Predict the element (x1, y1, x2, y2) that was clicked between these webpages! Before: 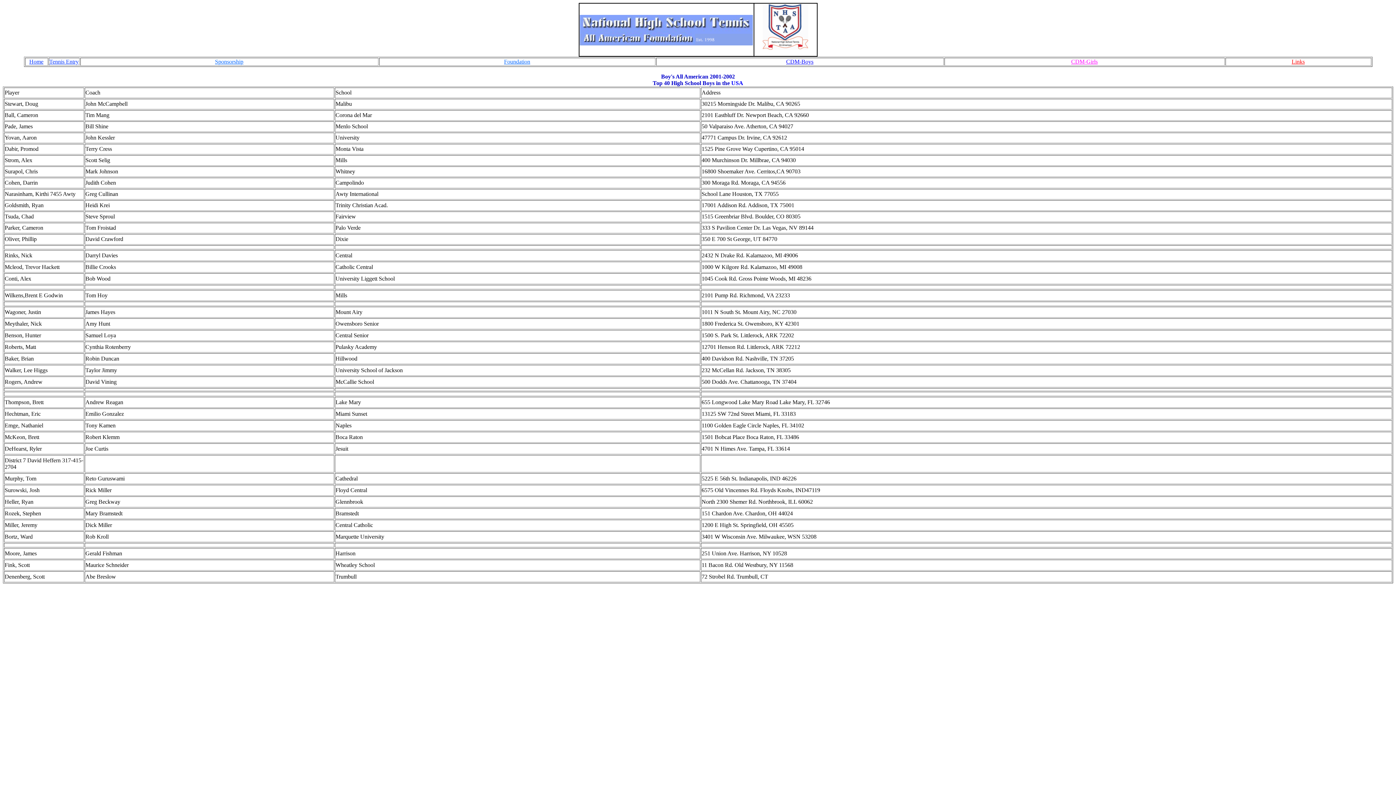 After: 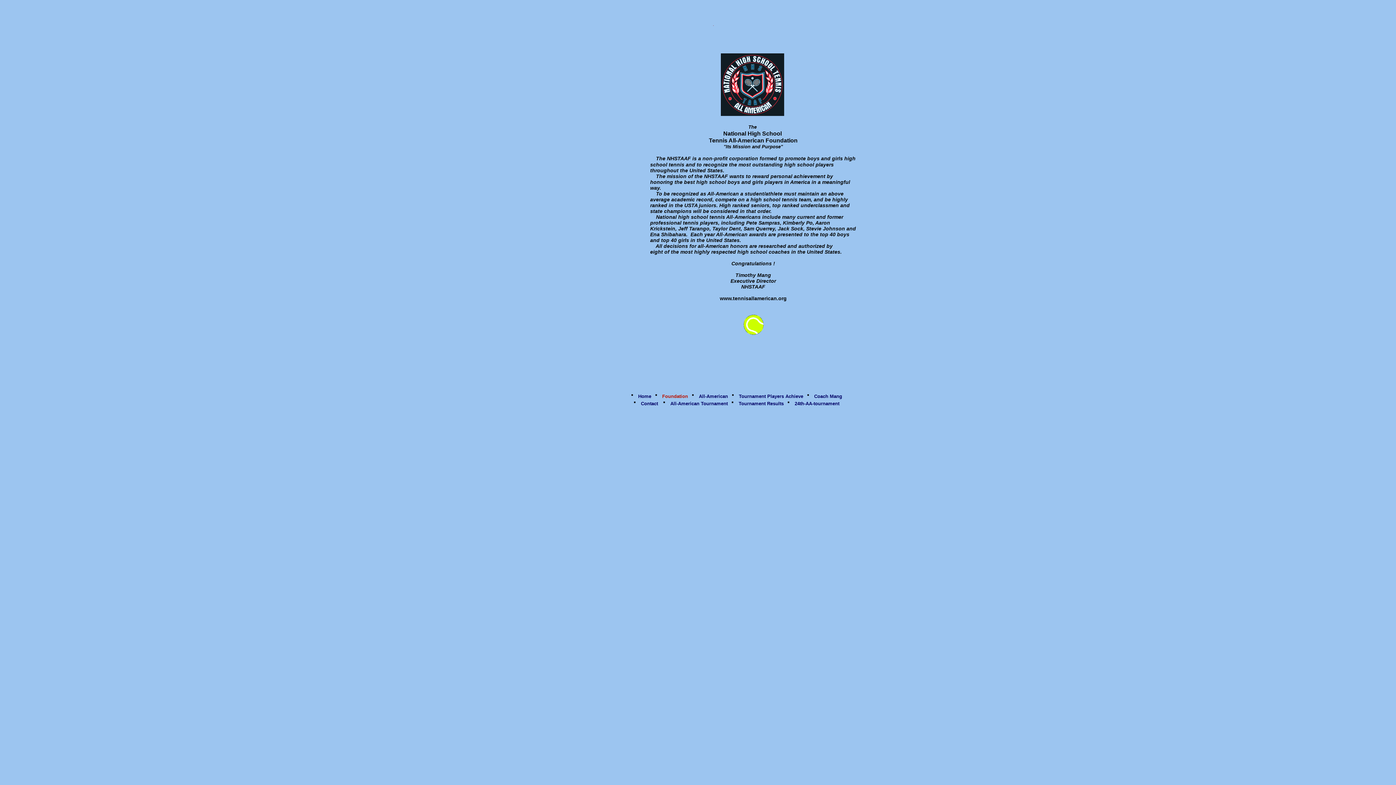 Action: label: Foundation bbox: (504, 58, 530, 64)